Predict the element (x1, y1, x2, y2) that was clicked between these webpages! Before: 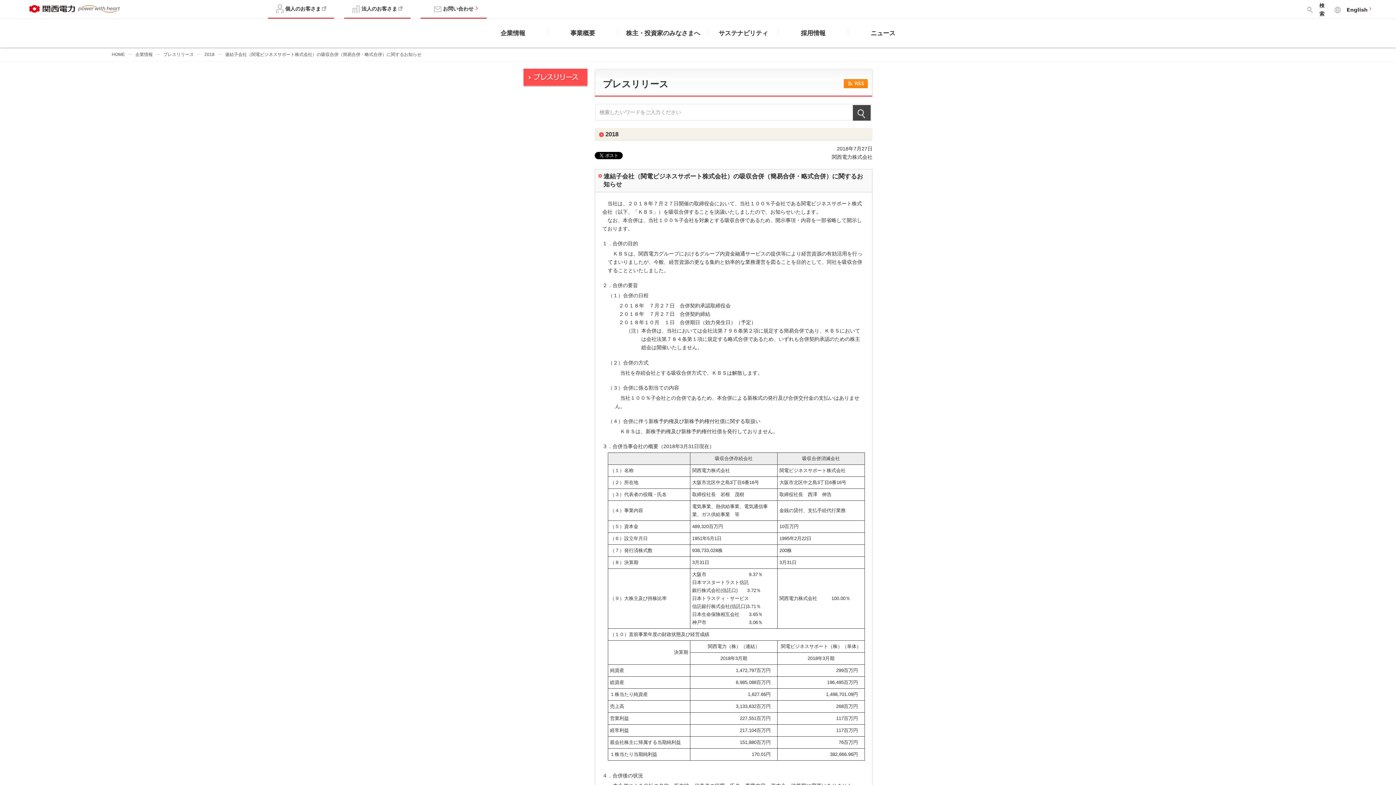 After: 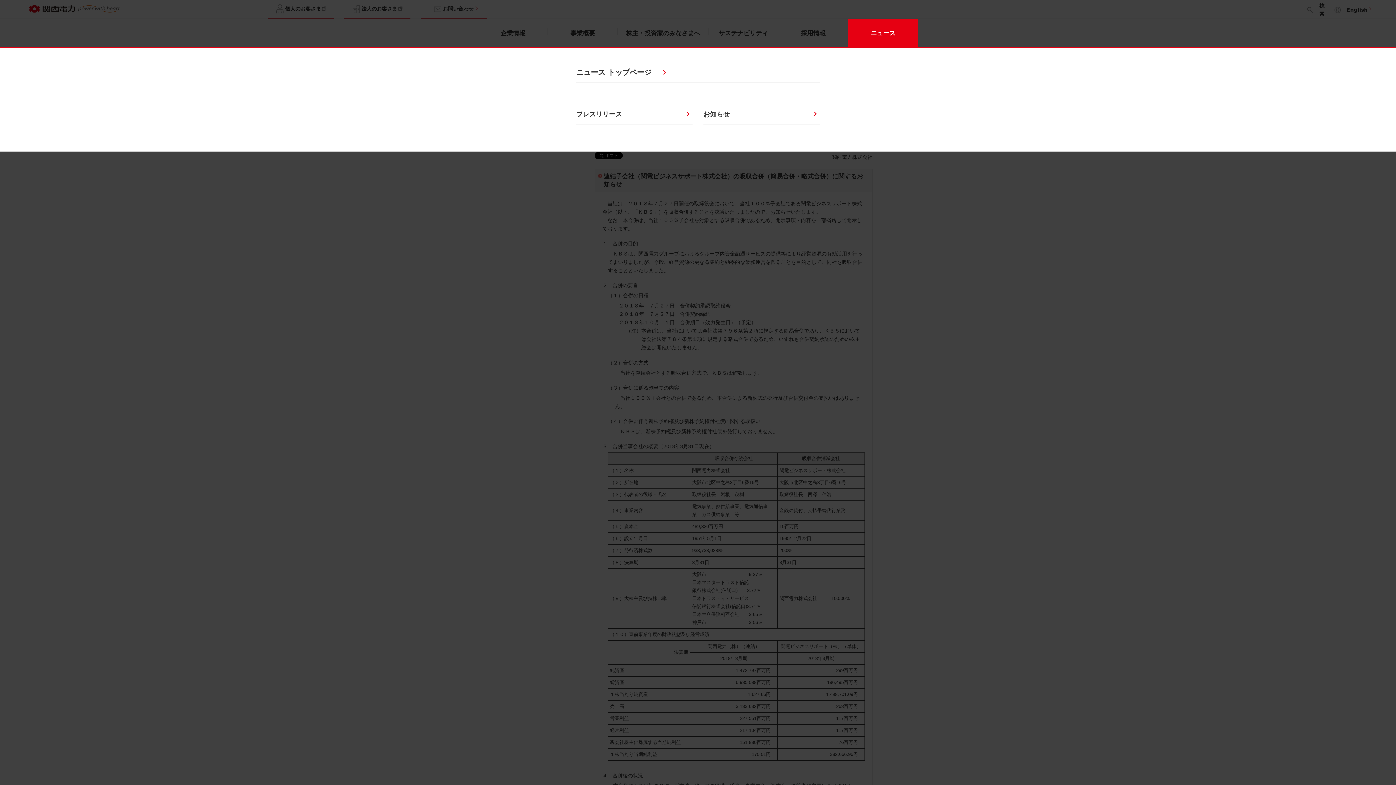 Action: bbox: (848, 18, 918, 47) label: ニュース